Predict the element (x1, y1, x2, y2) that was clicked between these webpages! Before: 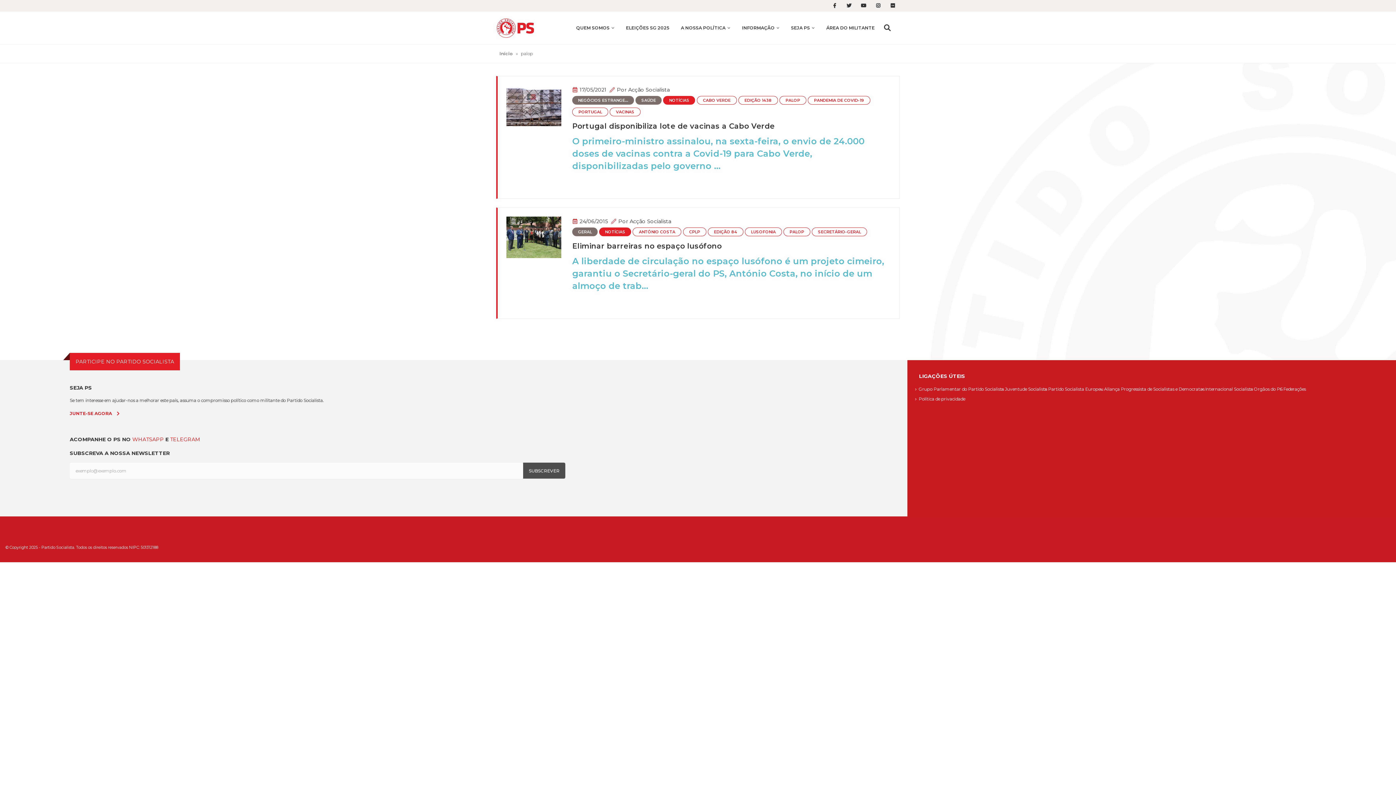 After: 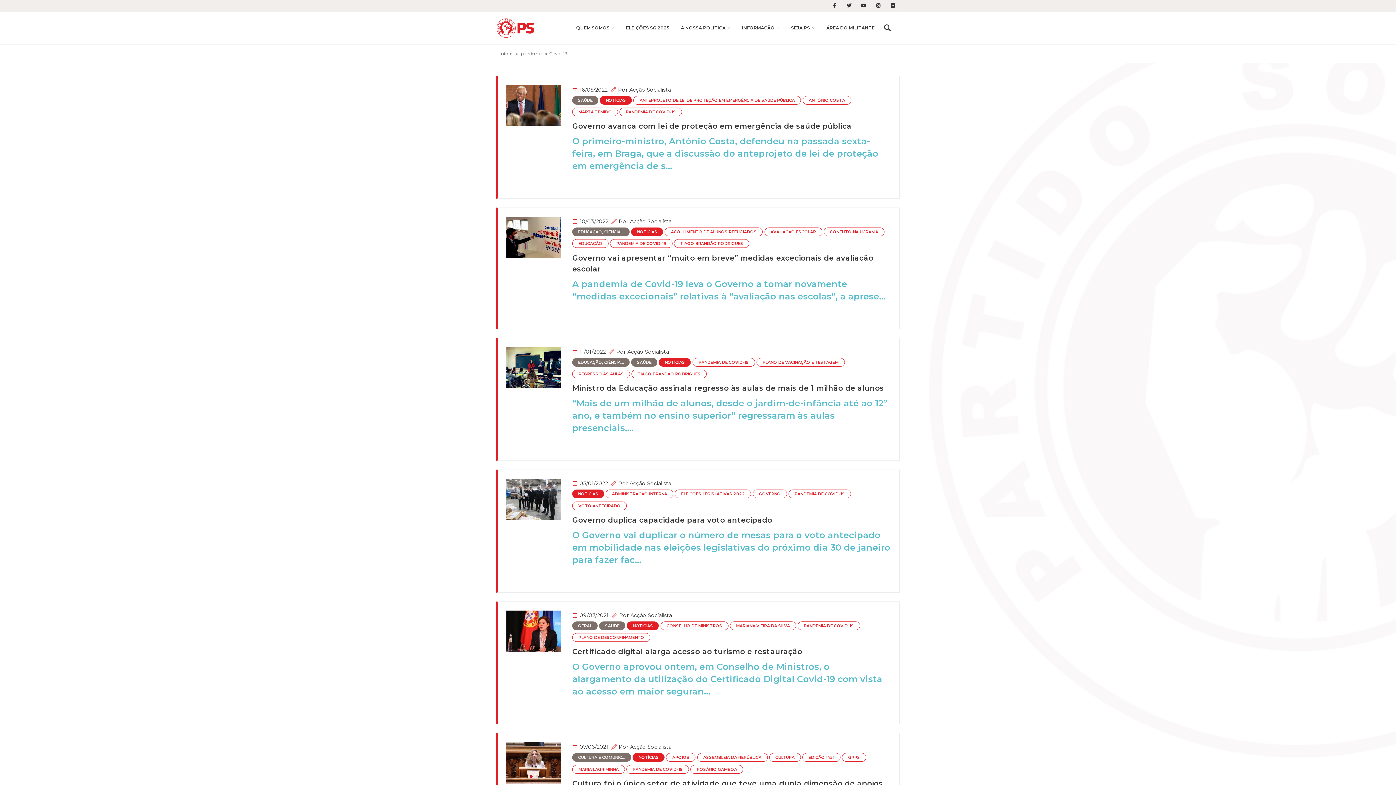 Action: bbox: (815, 95, 880, 104) label: PANDEMIA DE COVID-19